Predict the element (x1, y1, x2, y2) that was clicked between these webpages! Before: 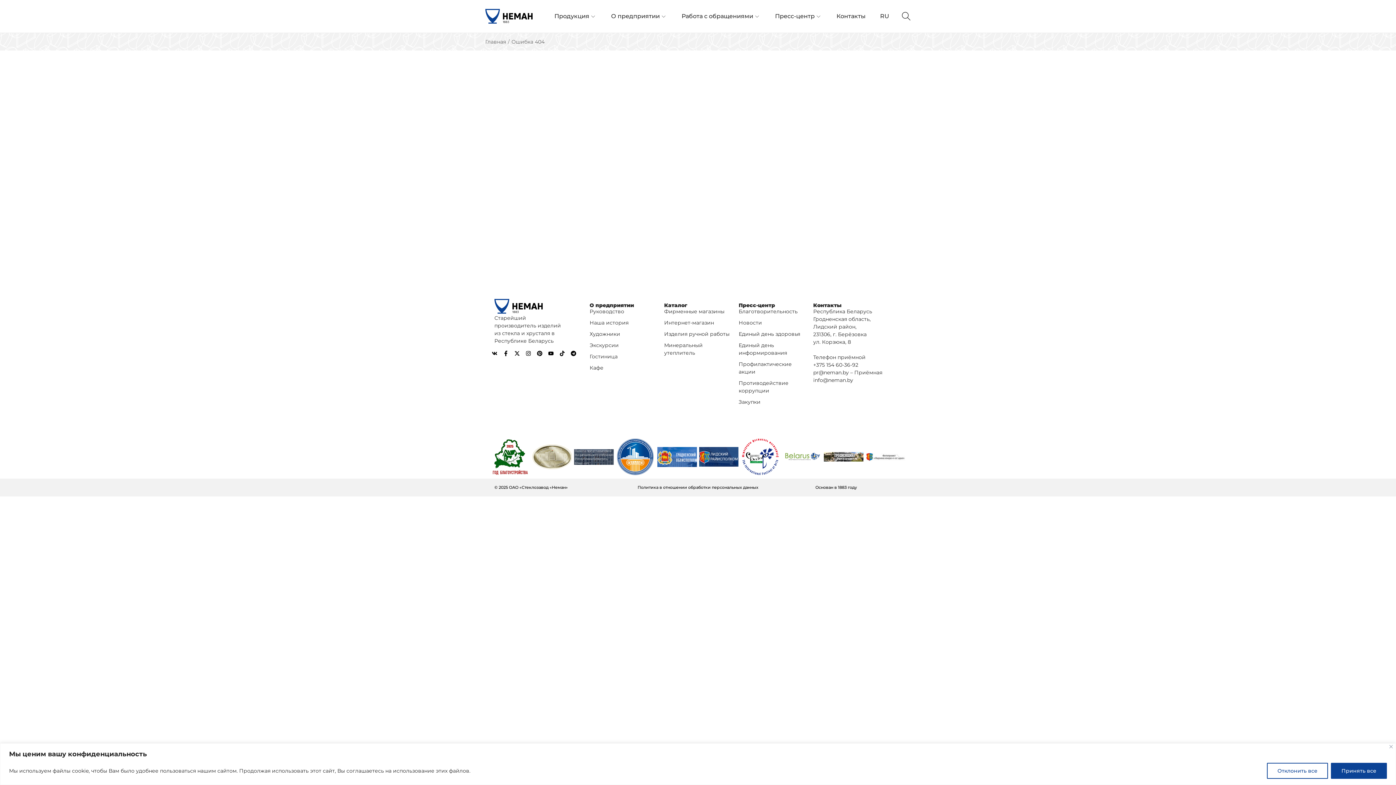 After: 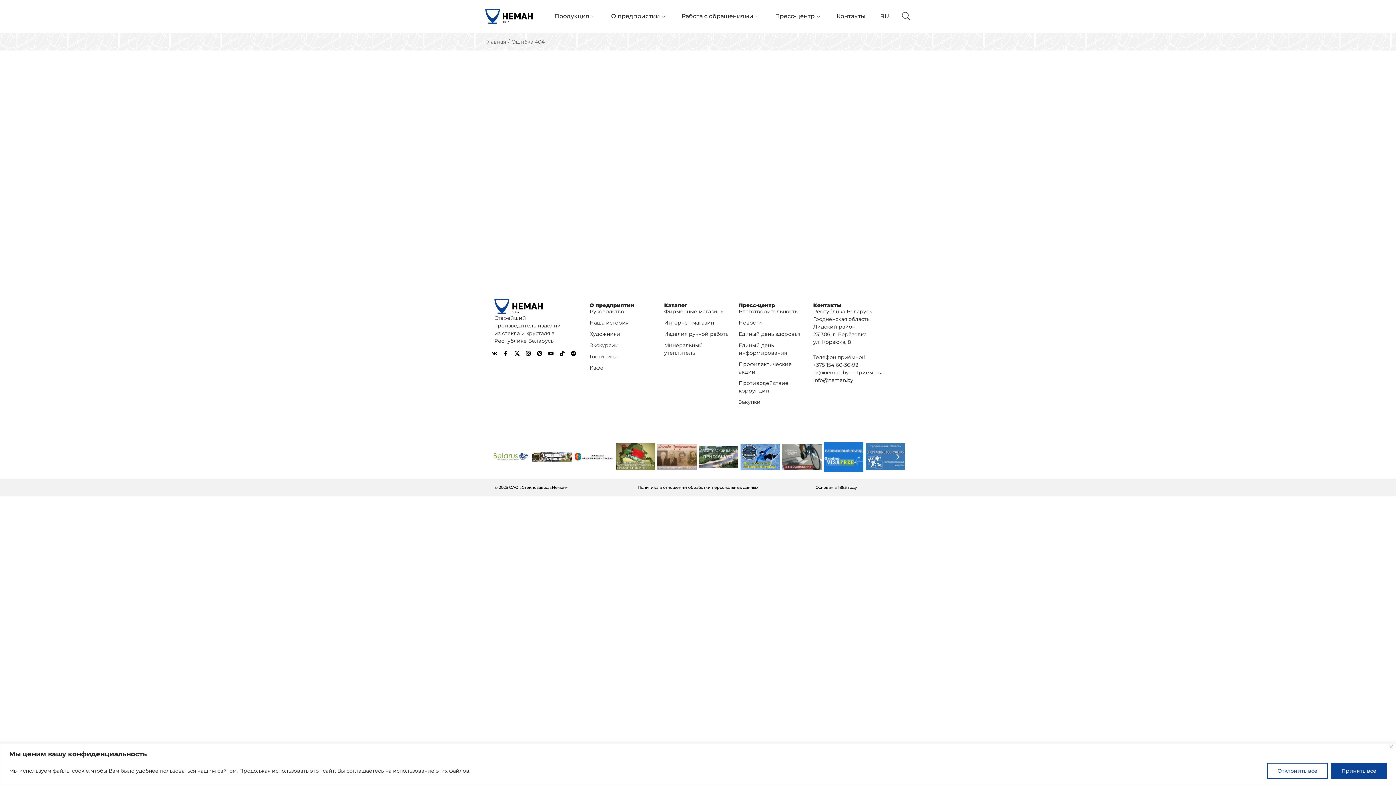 Action: bbox: (865, 438, 905, 475)